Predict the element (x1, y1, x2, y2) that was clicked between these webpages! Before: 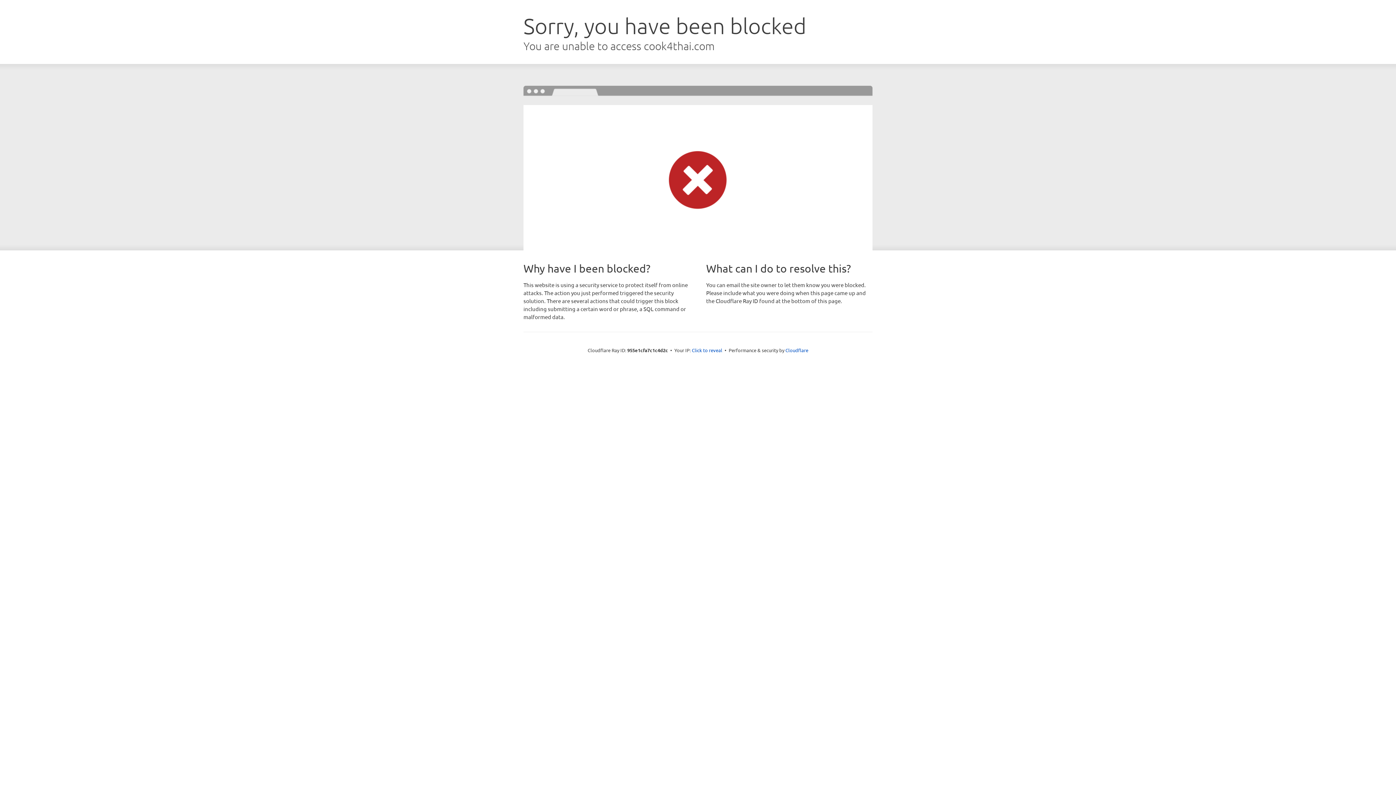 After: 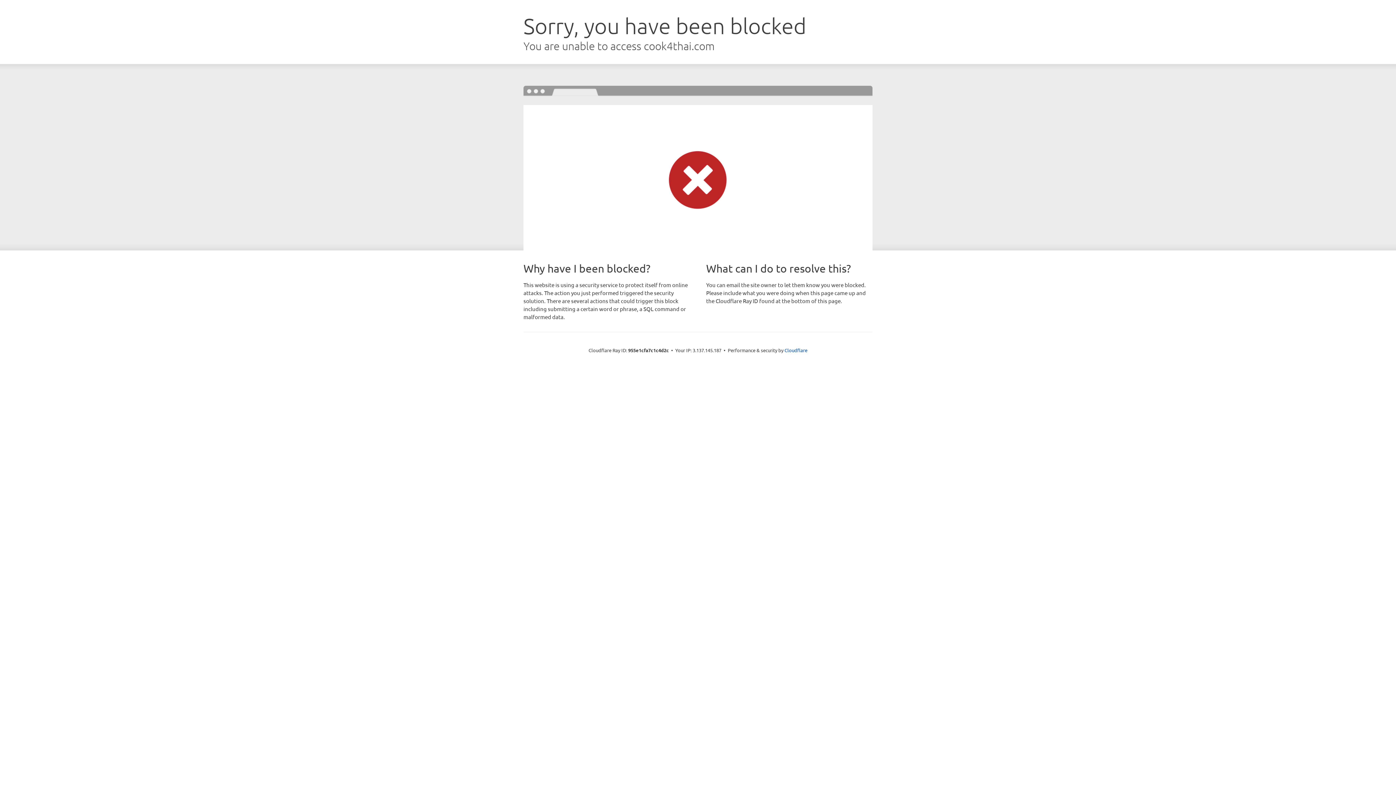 Action: label: Click to reveal bbox: (692, 346, 722, 353)